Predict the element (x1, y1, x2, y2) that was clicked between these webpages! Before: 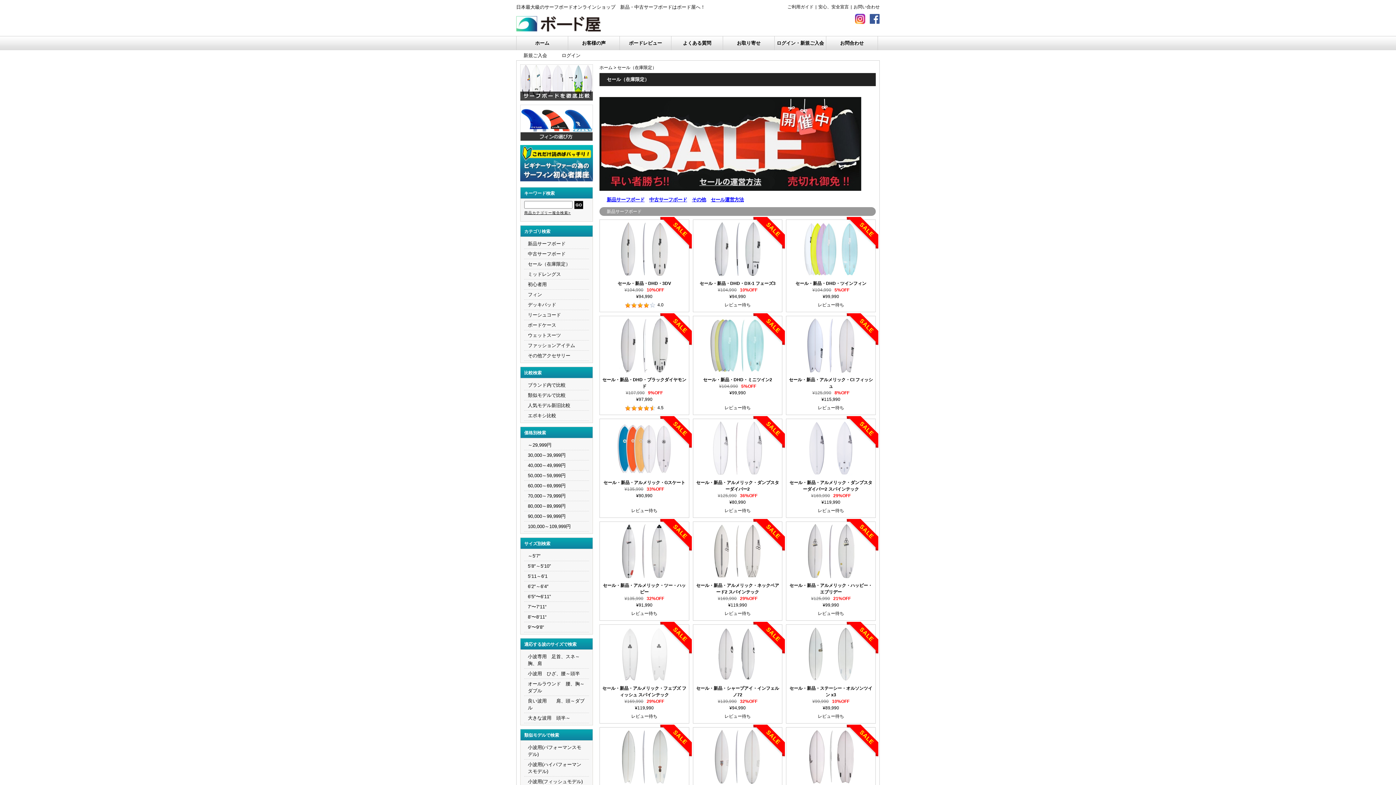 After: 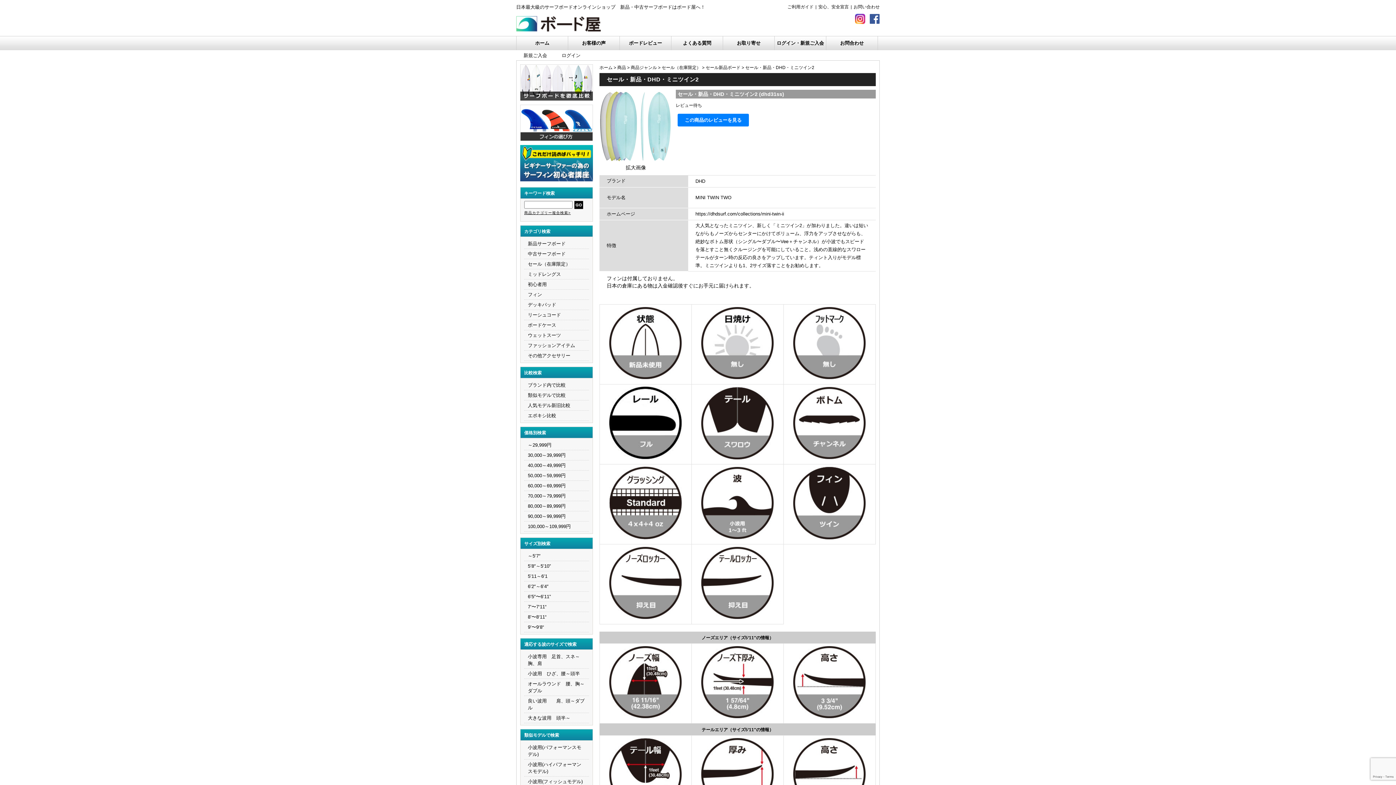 Action: label: セール・新品・DHD・ミニツイン2 bbox: (695, 318, 780, 383)